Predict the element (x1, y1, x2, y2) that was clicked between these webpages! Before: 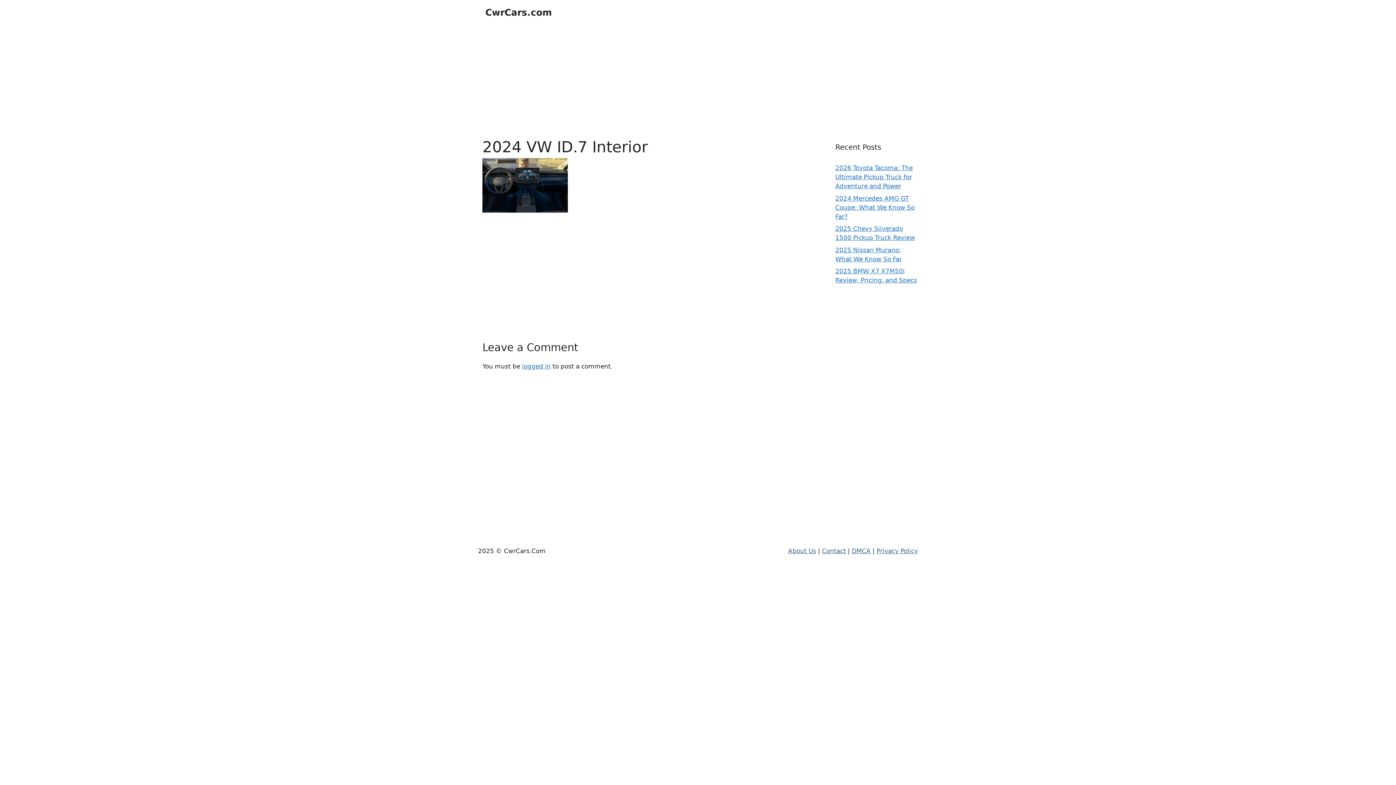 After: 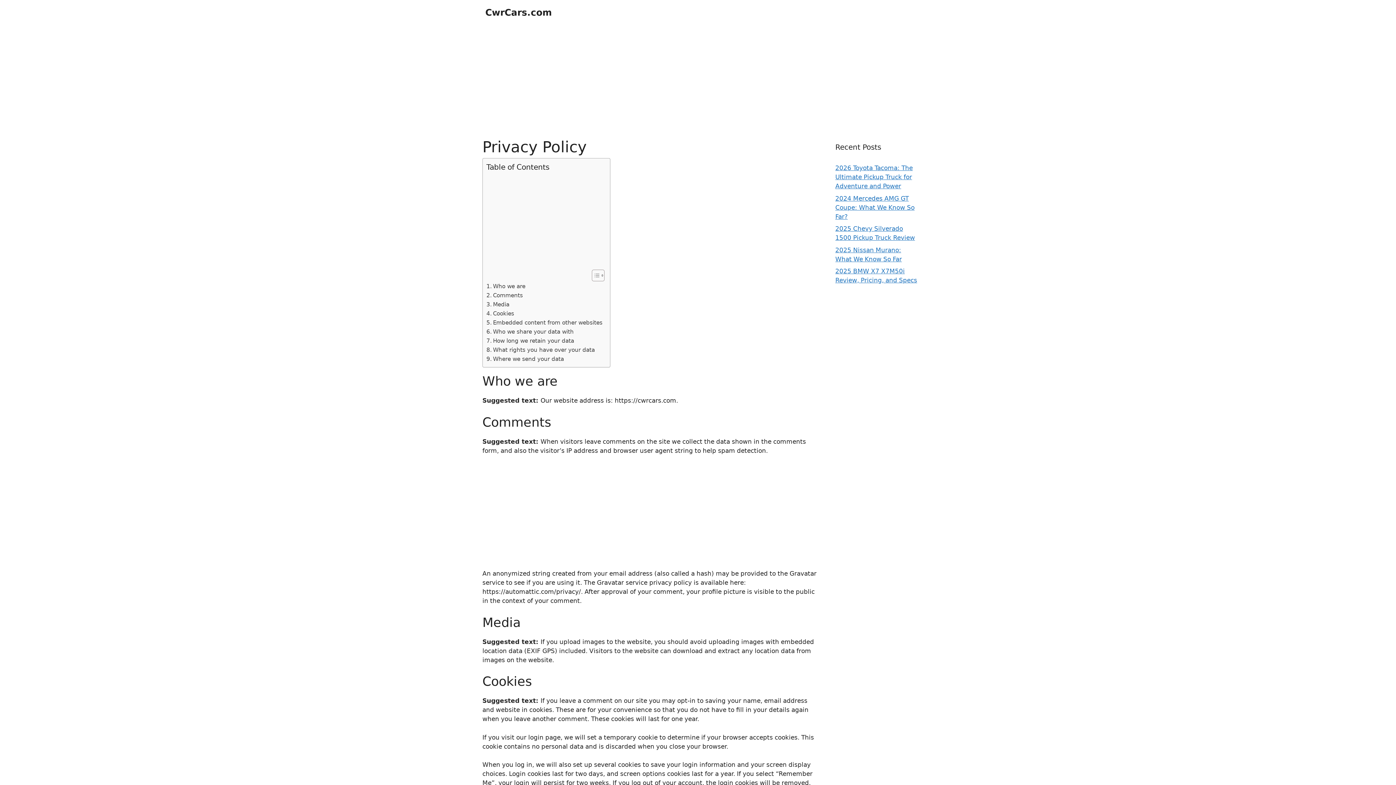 Action: label: Privacy Policy bbox: (876, 547, 918, 554)